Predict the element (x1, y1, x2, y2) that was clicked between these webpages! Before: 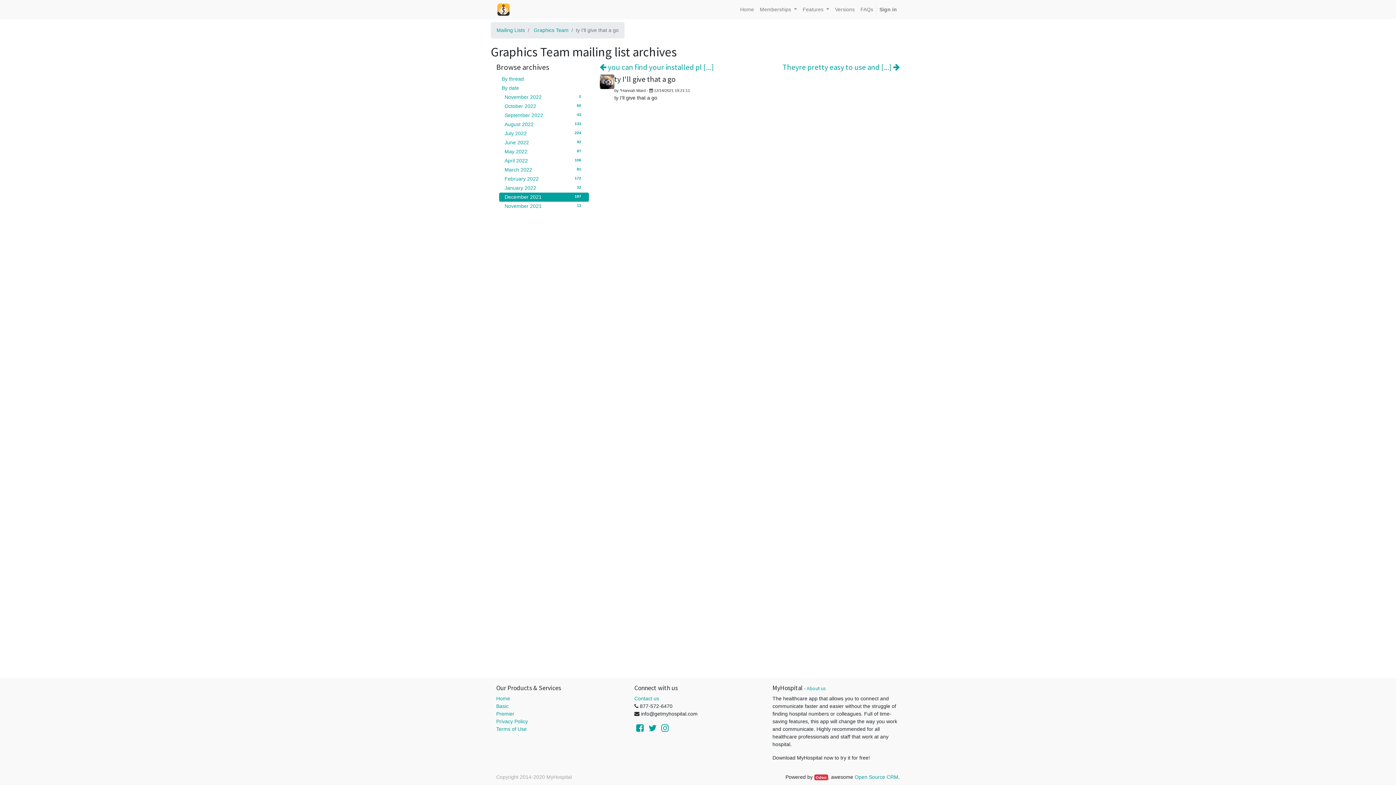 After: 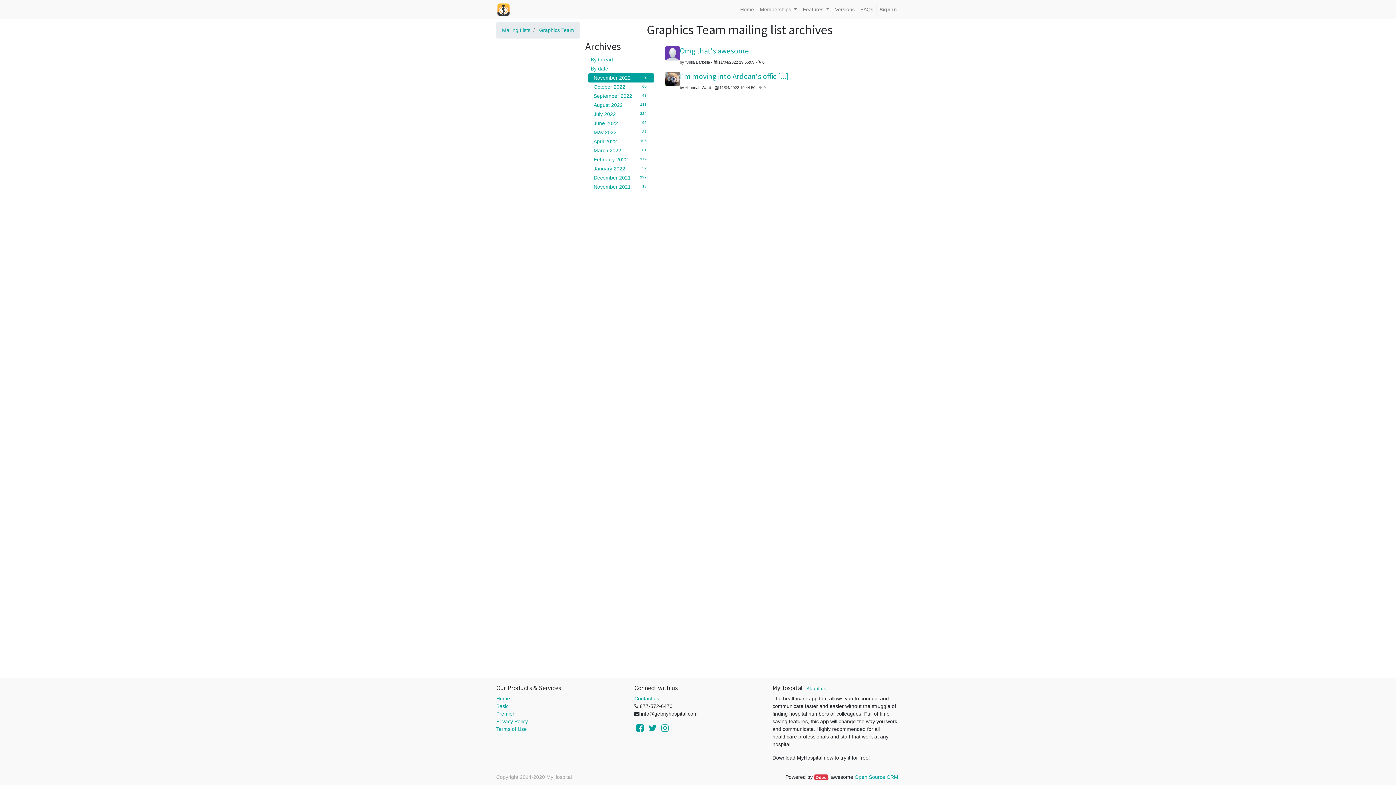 Action: label: November 2022
2 bbox: (499, 92, 589, 101)